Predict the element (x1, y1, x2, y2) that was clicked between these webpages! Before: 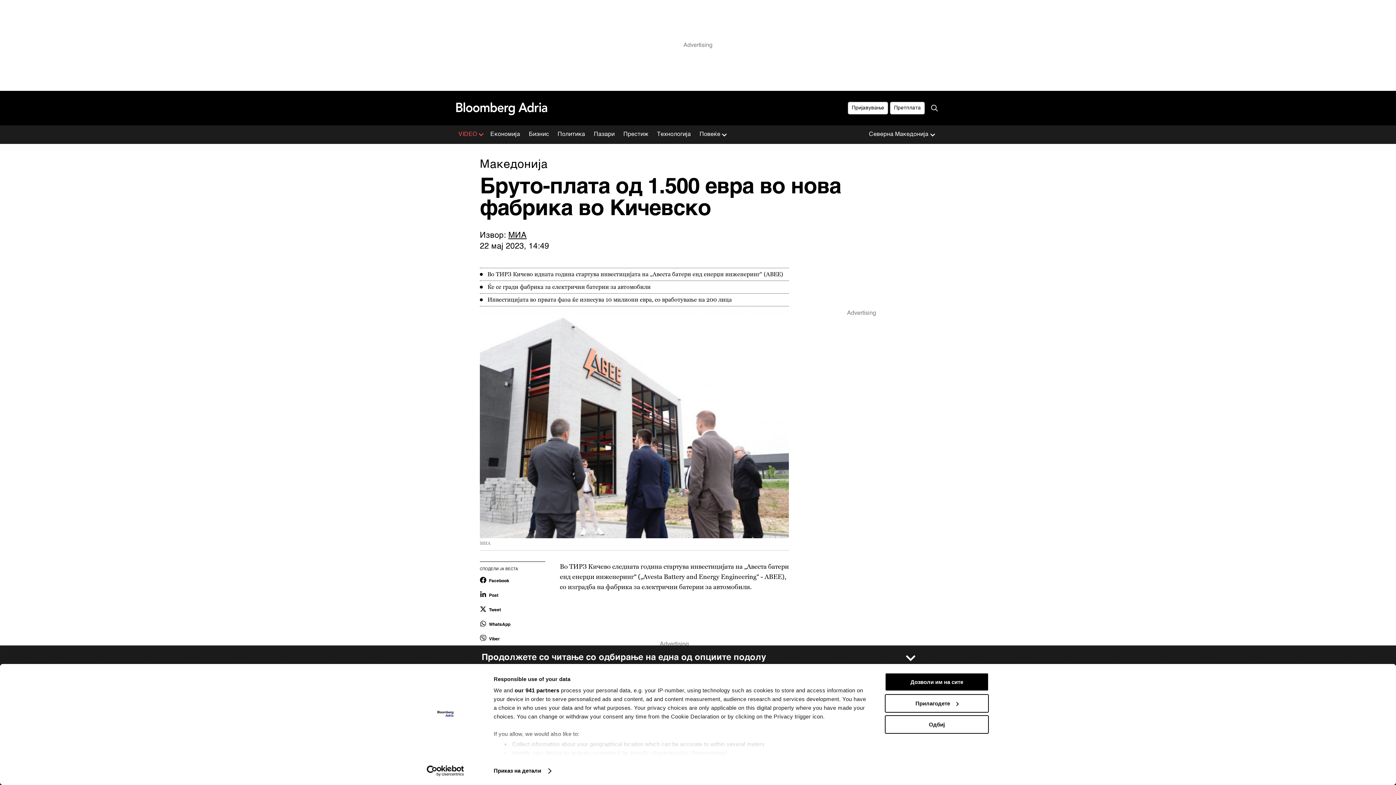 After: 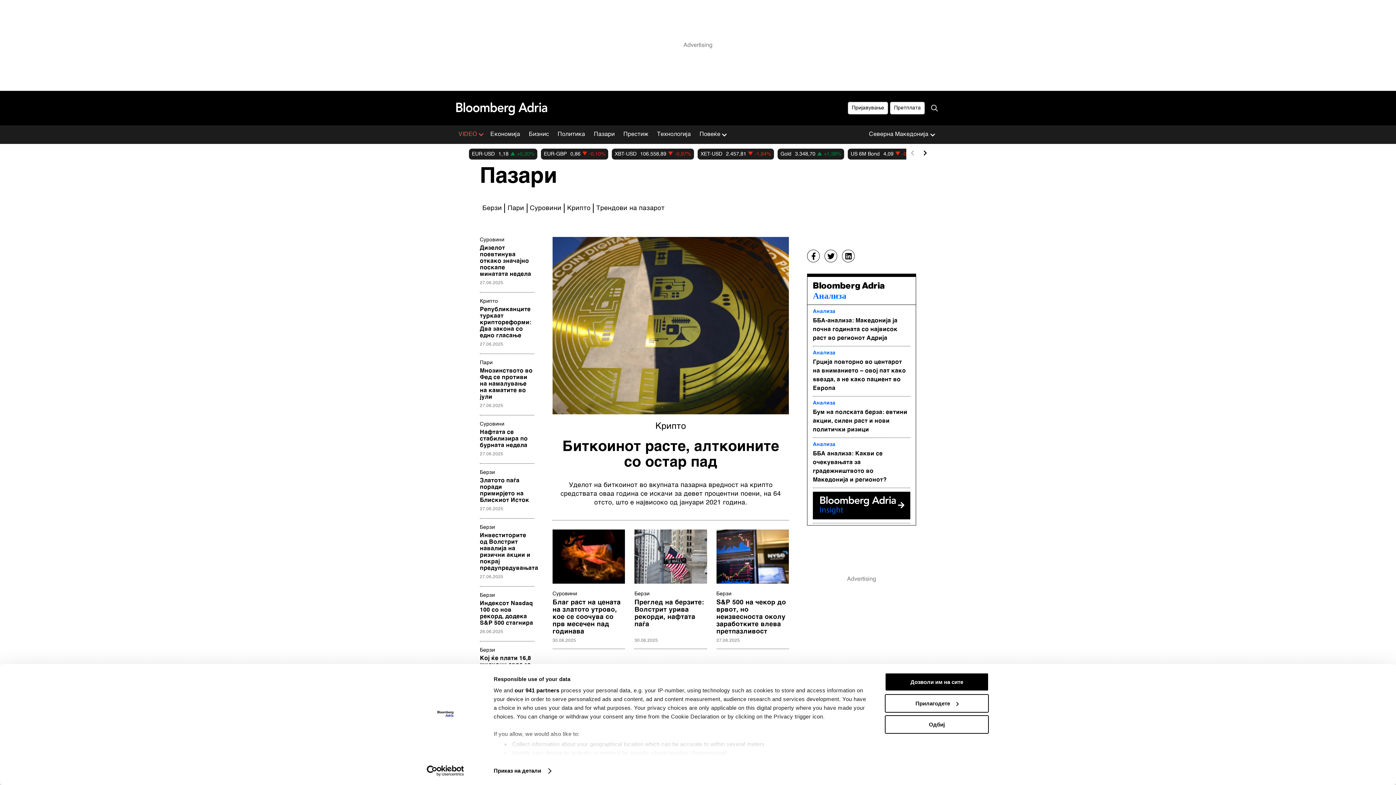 Action: bbox: (589, 125, 619, 144) label: Пазари